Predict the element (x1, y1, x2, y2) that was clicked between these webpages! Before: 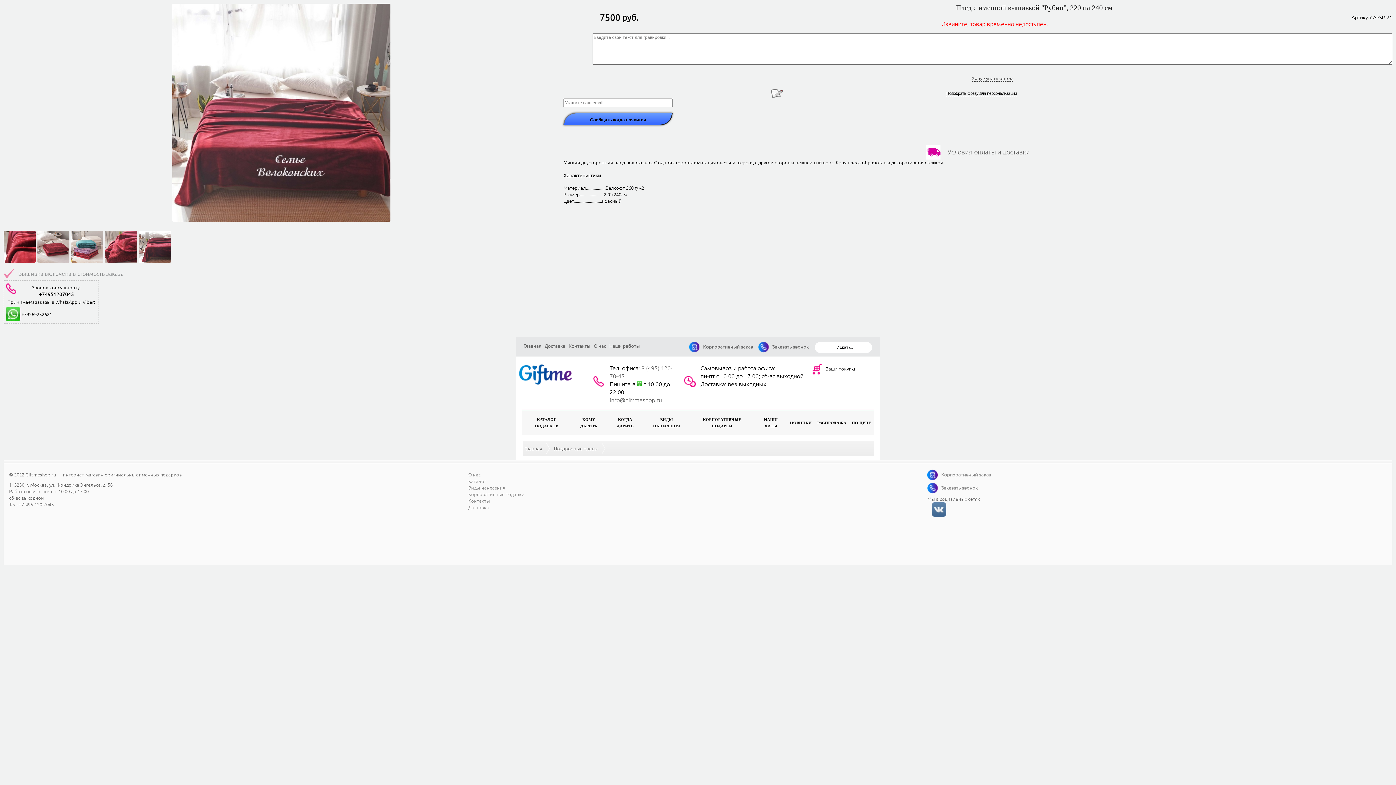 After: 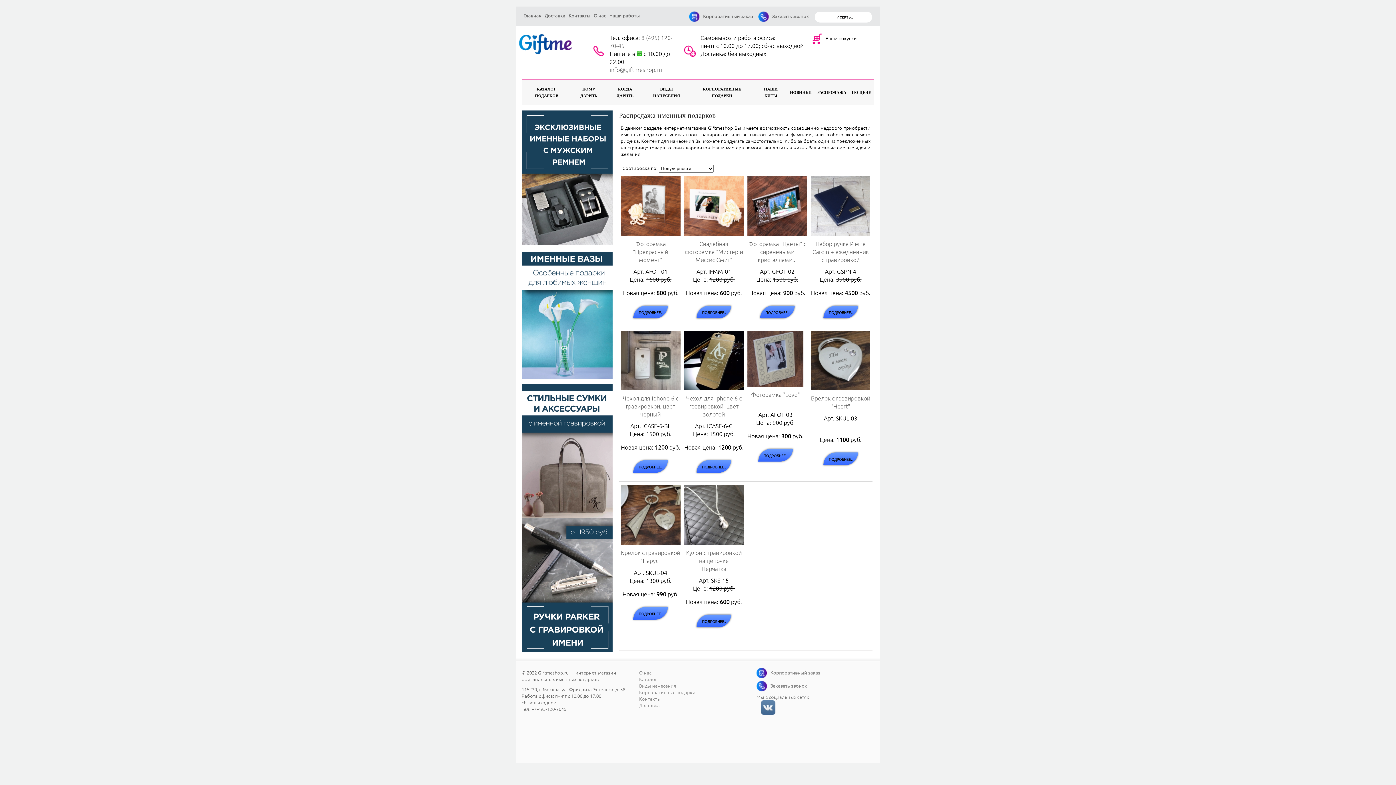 Action: bbox: (814, 413, 849, 432) label: РАСПРОДАЖА